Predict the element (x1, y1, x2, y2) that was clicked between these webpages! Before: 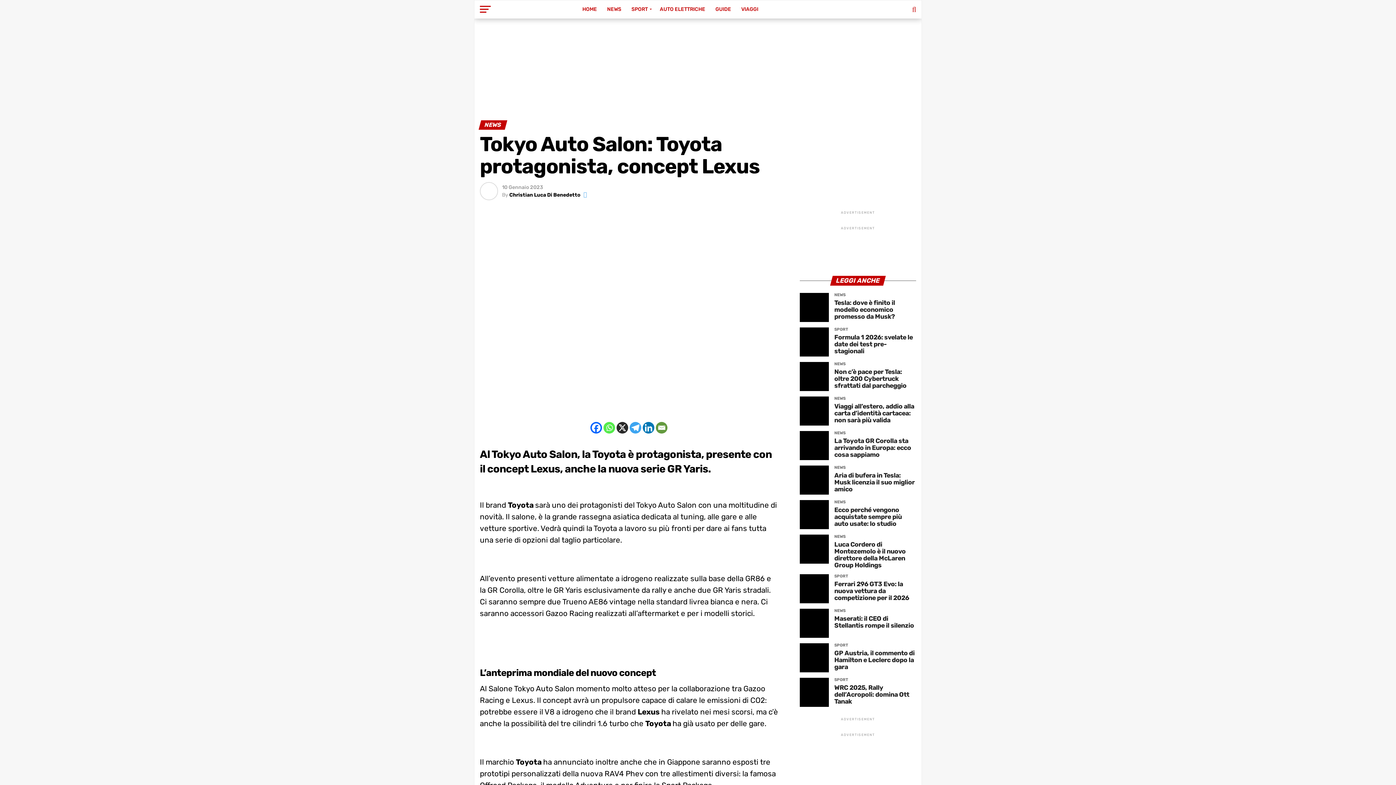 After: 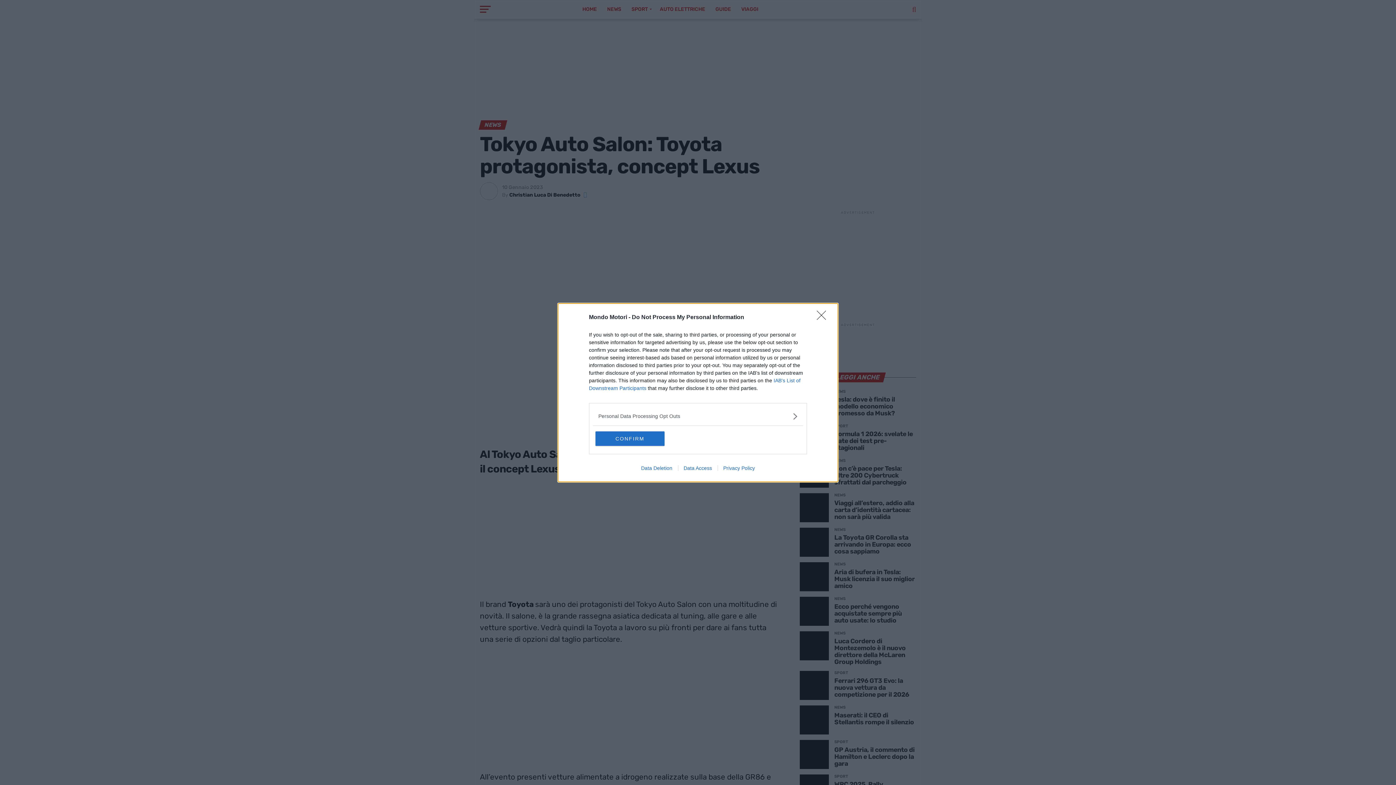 Action: label: VIAGGI bbox: (737, 0, 762, 18)